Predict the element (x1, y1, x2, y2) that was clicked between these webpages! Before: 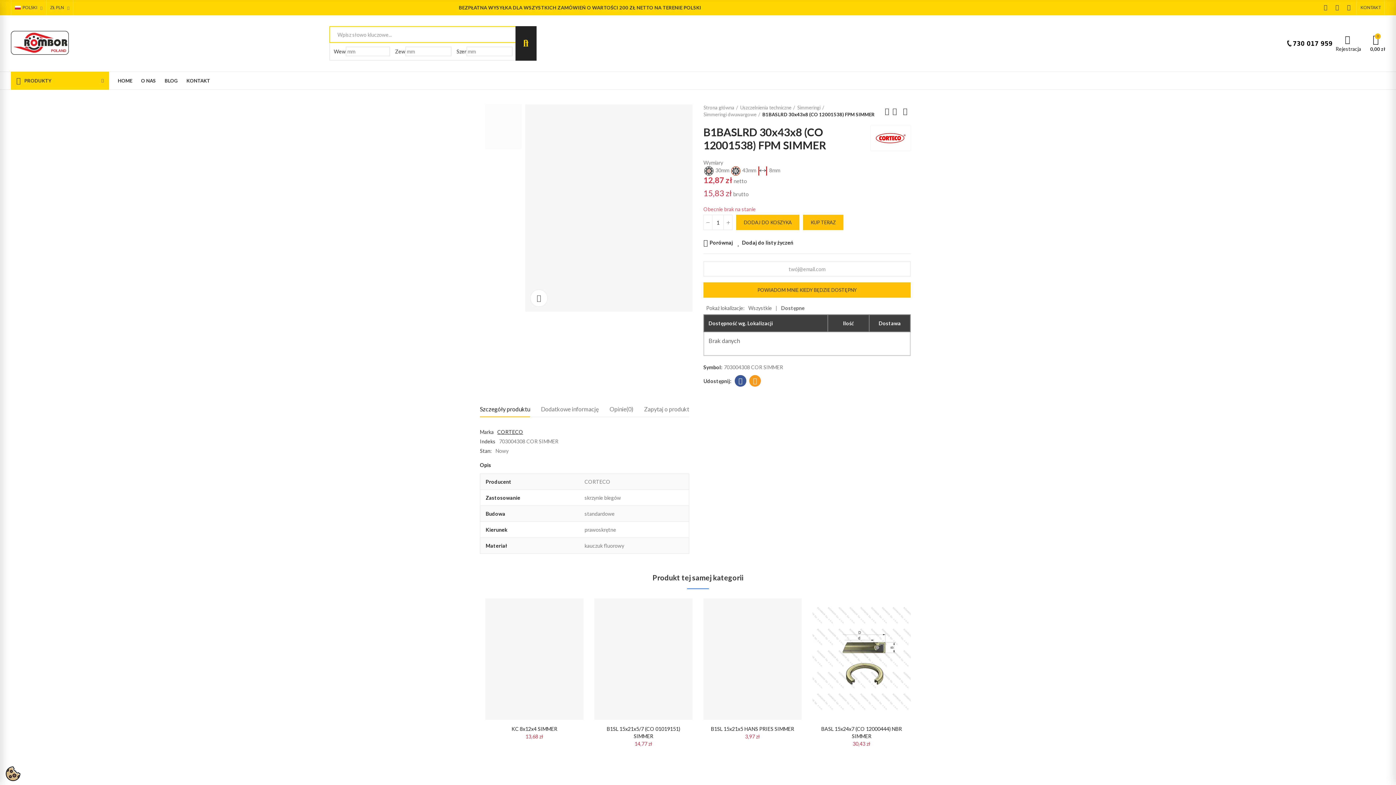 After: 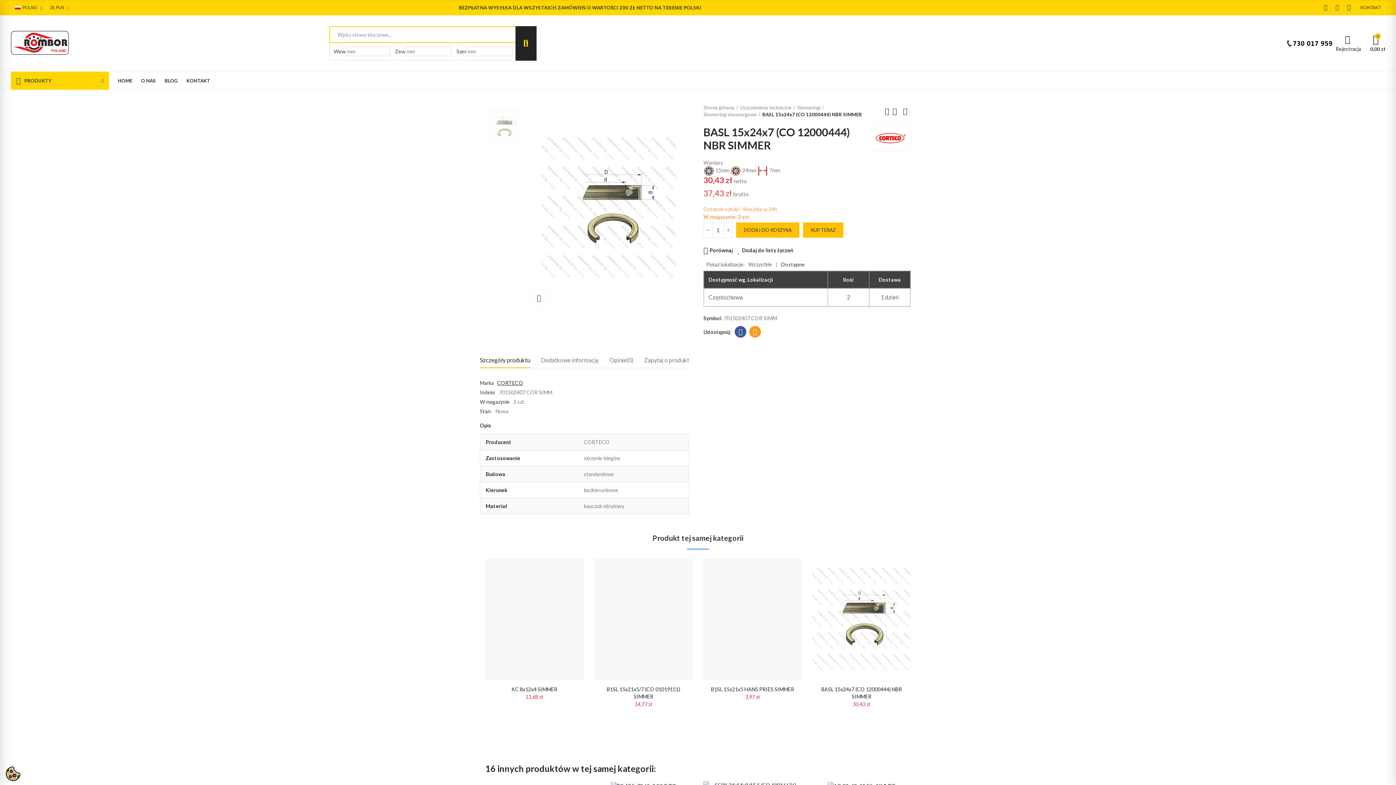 Action: bbox: (812, 598, 910, 720)